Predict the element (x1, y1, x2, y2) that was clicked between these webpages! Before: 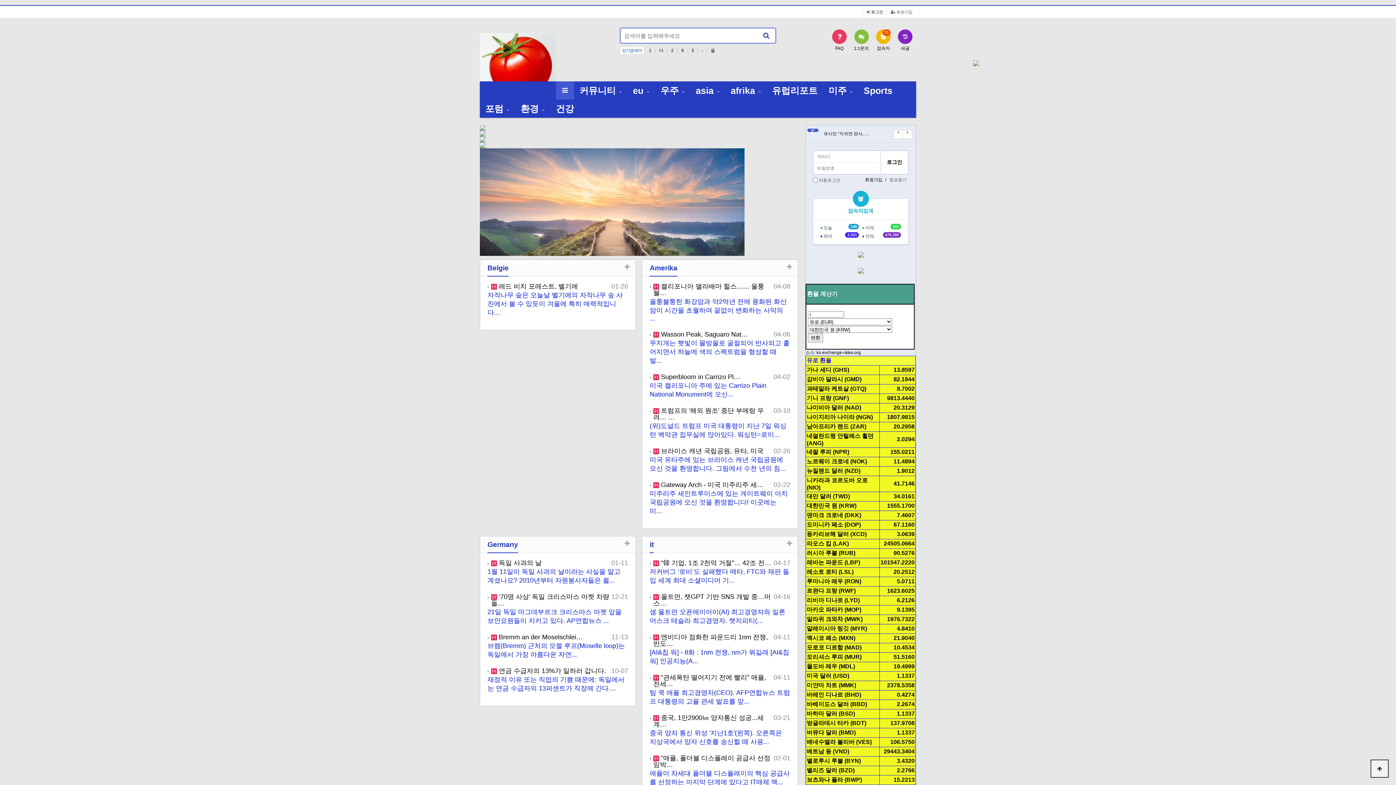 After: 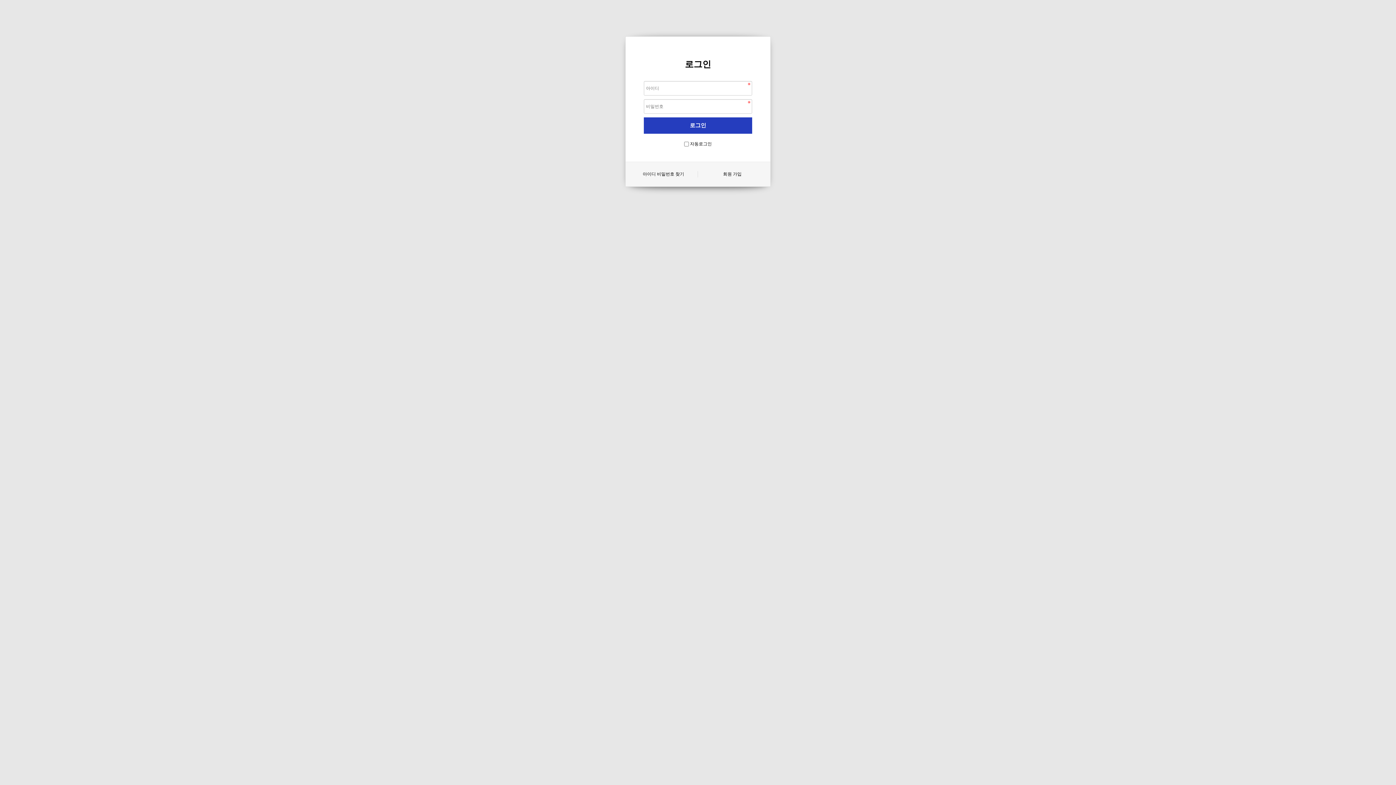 Action: bbox: (854, 29, 869, 51) label: 1:1문의